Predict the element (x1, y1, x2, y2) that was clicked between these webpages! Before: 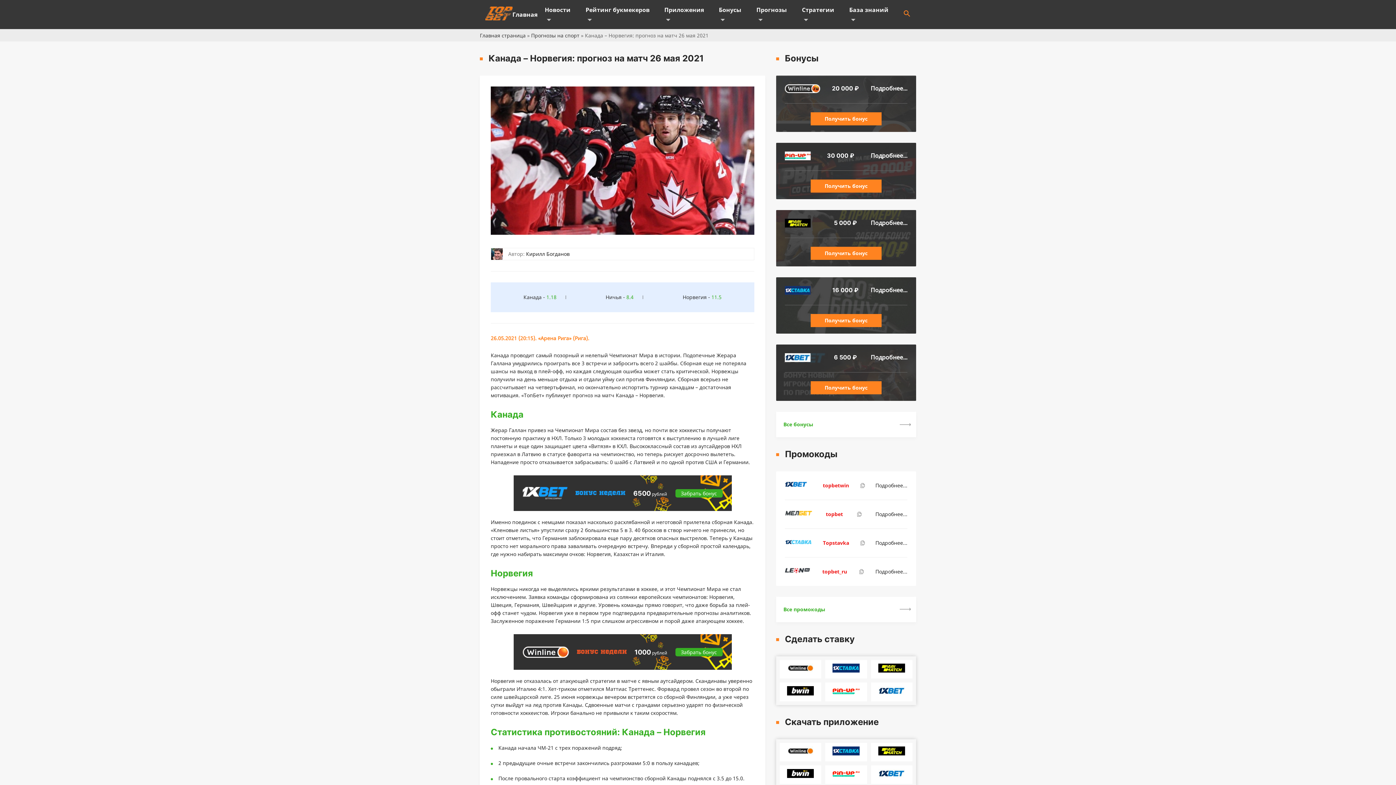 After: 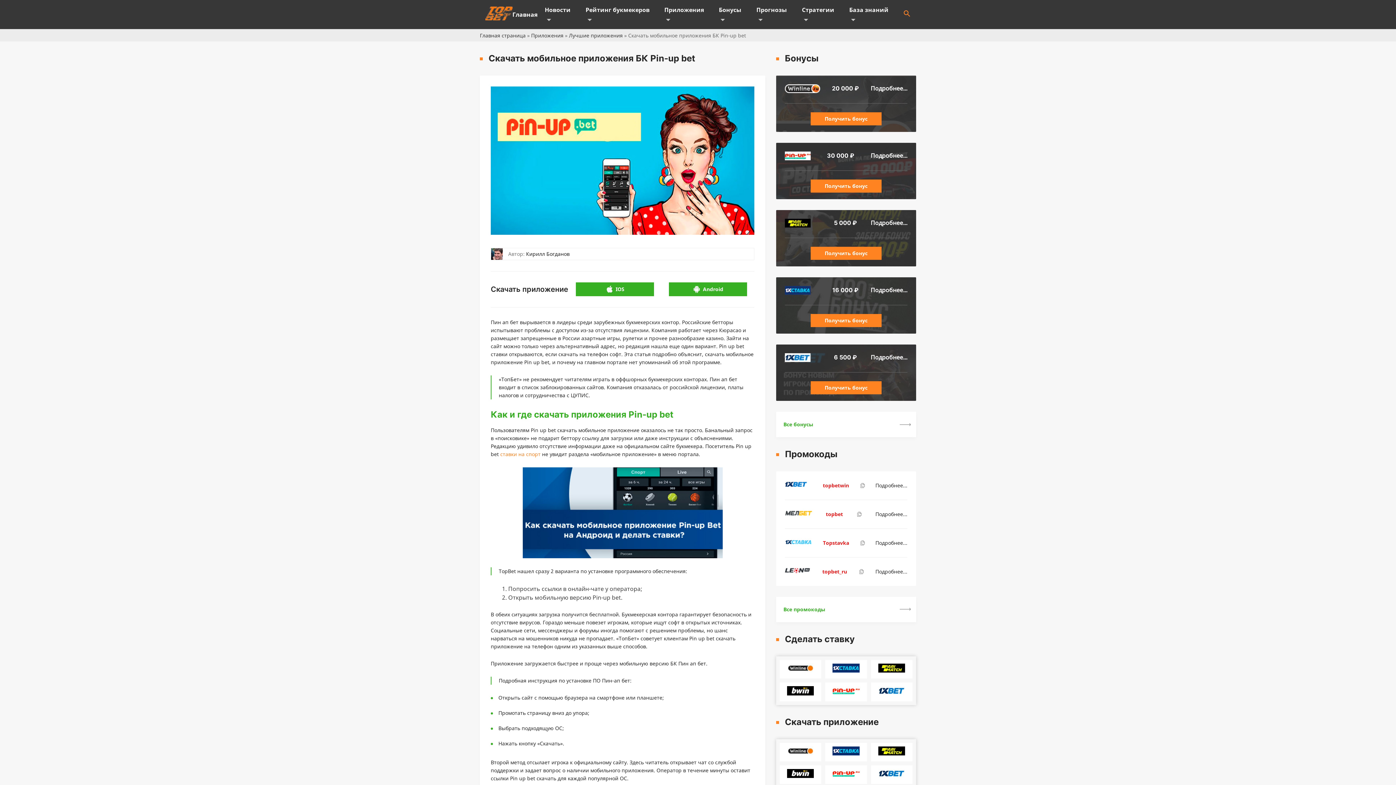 Action: bbox: (825, 765, 867, 784)